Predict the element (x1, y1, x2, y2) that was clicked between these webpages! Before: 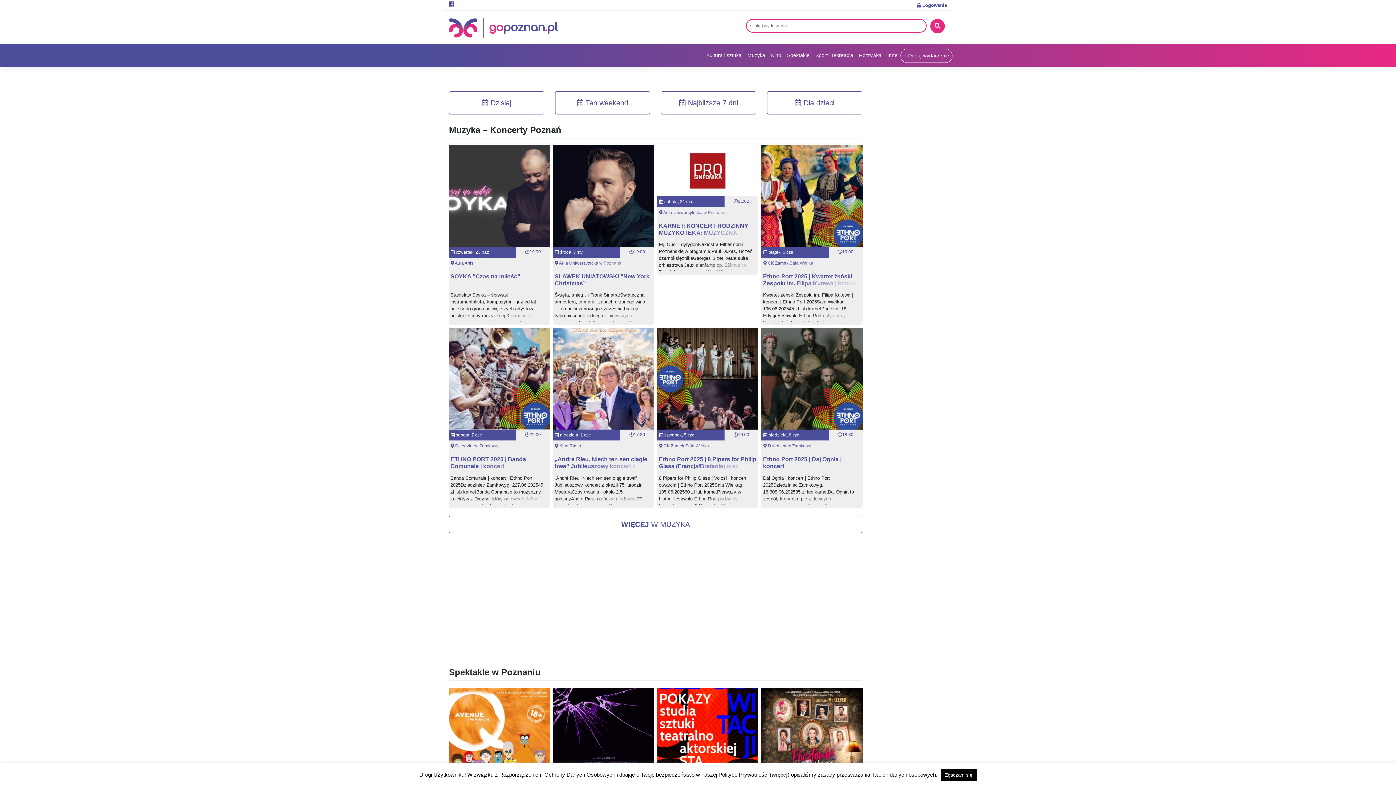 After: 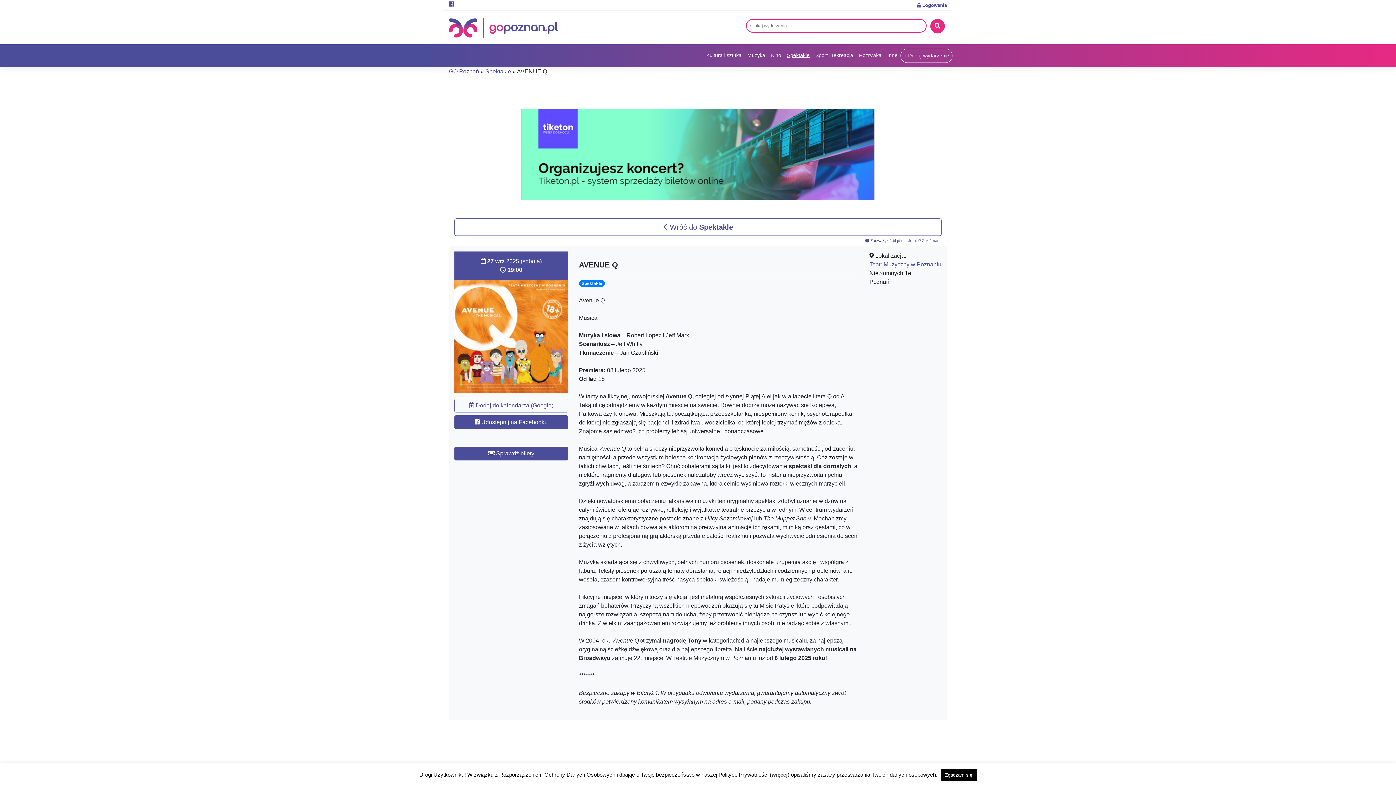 Action: bbox: (448, 735, 550, 741)